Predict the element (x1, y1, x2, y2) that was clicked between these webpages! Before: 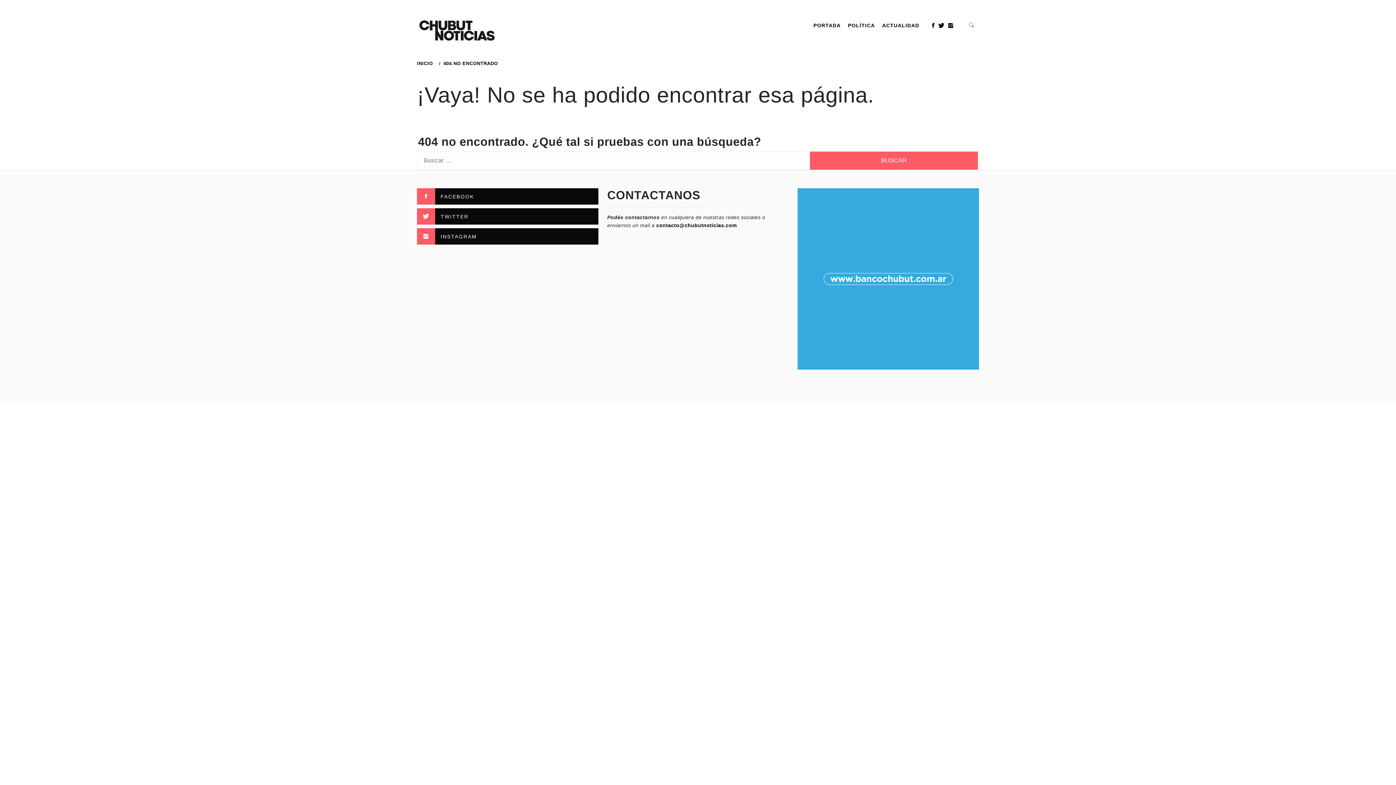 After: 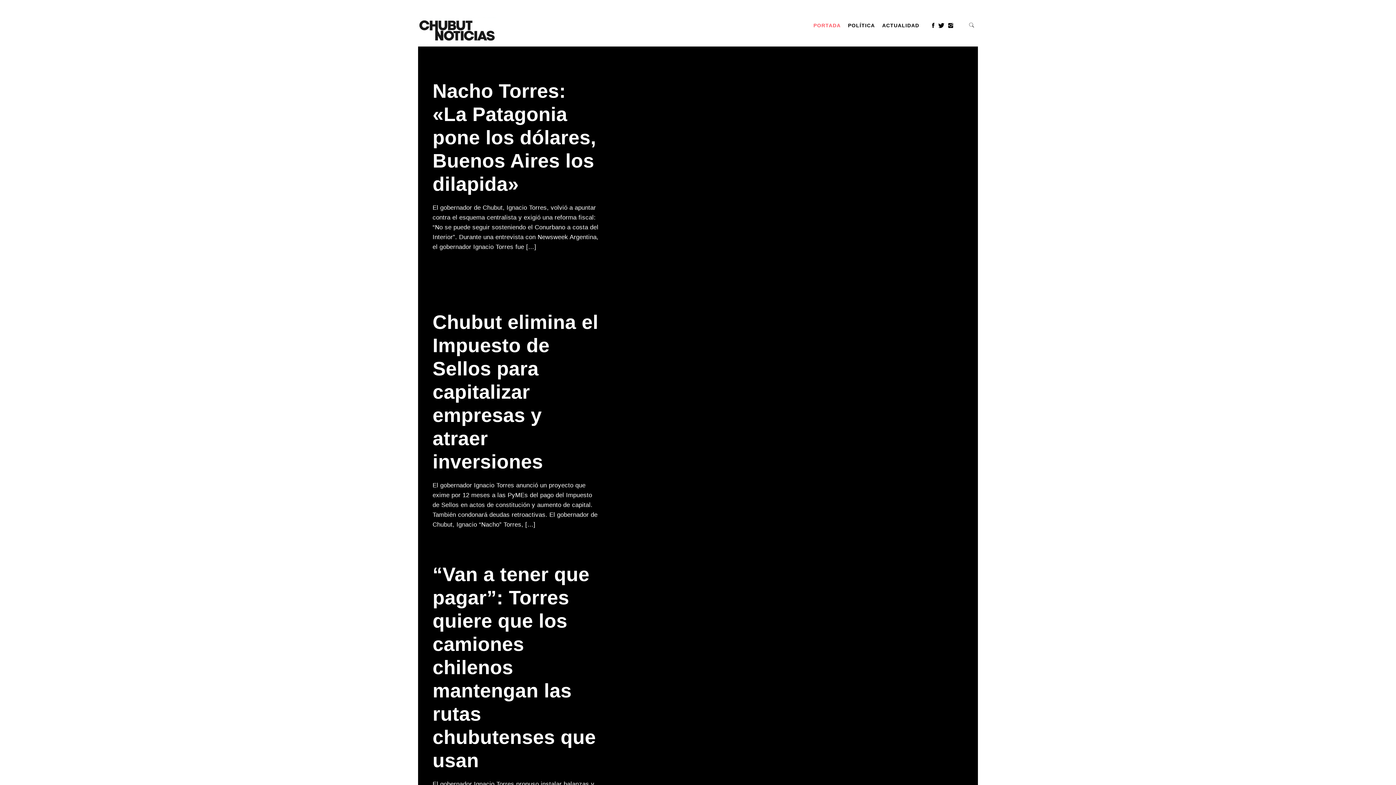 Action: bbox: (417, 14, 497, 46)